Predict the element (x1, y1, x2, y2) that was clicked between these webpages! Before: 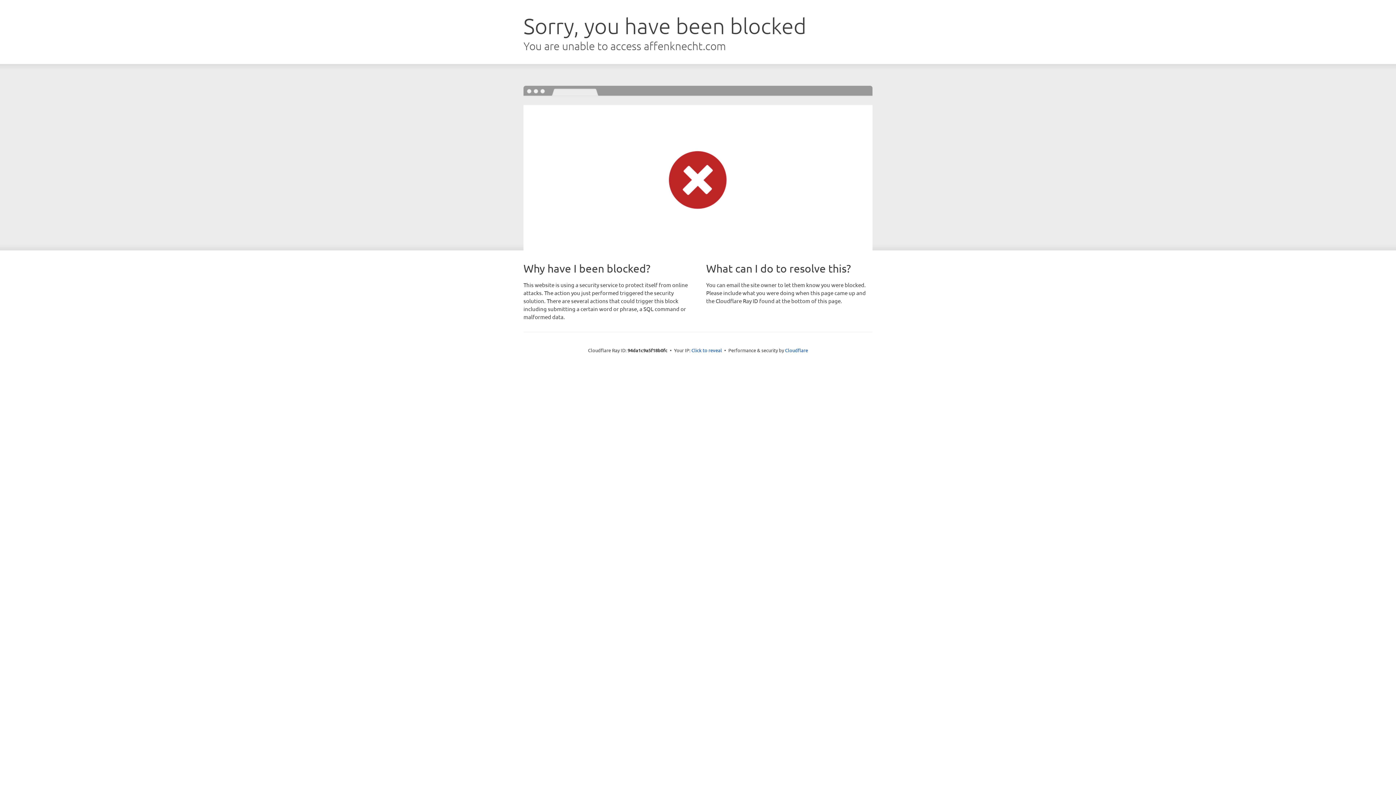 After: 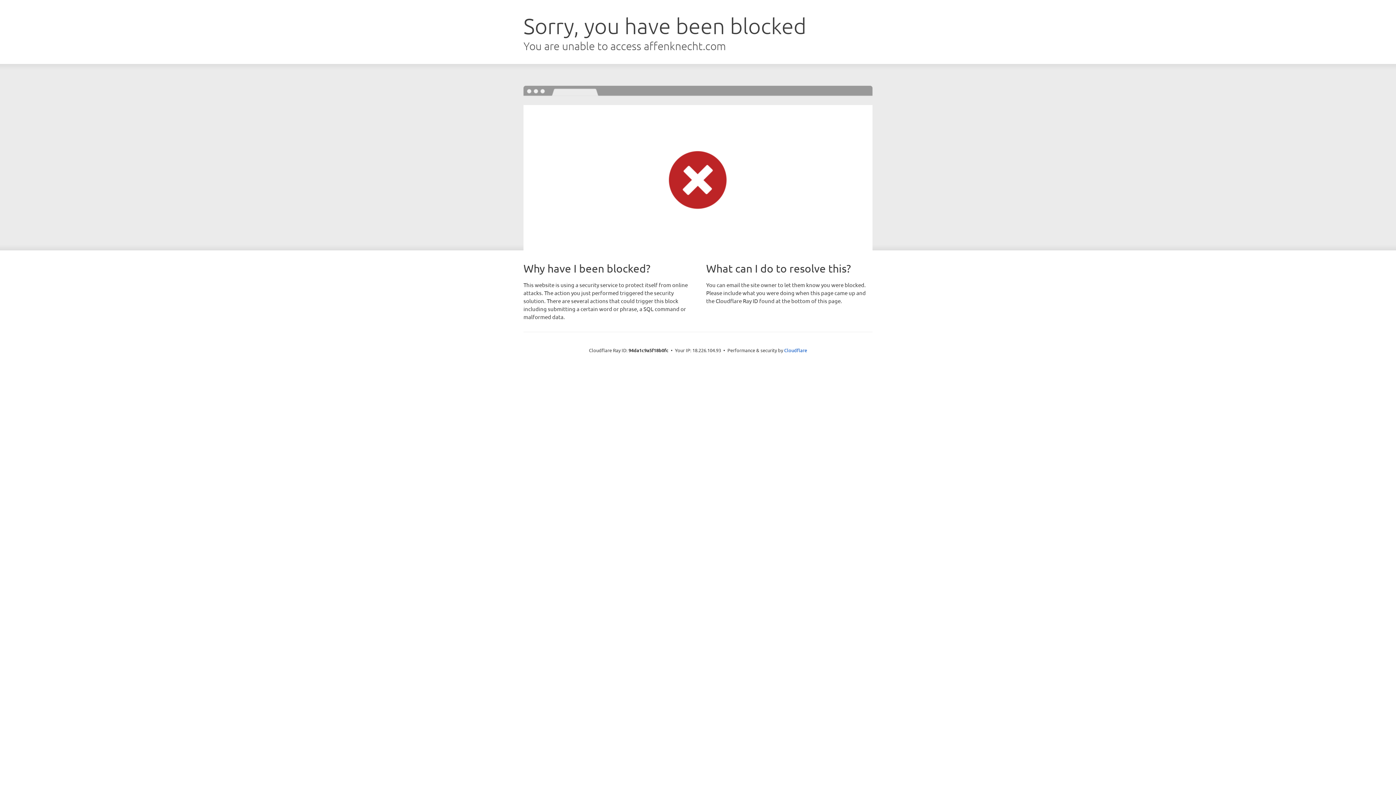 Action: bbox: (691, 346, 722, 353) label: Click to reveal